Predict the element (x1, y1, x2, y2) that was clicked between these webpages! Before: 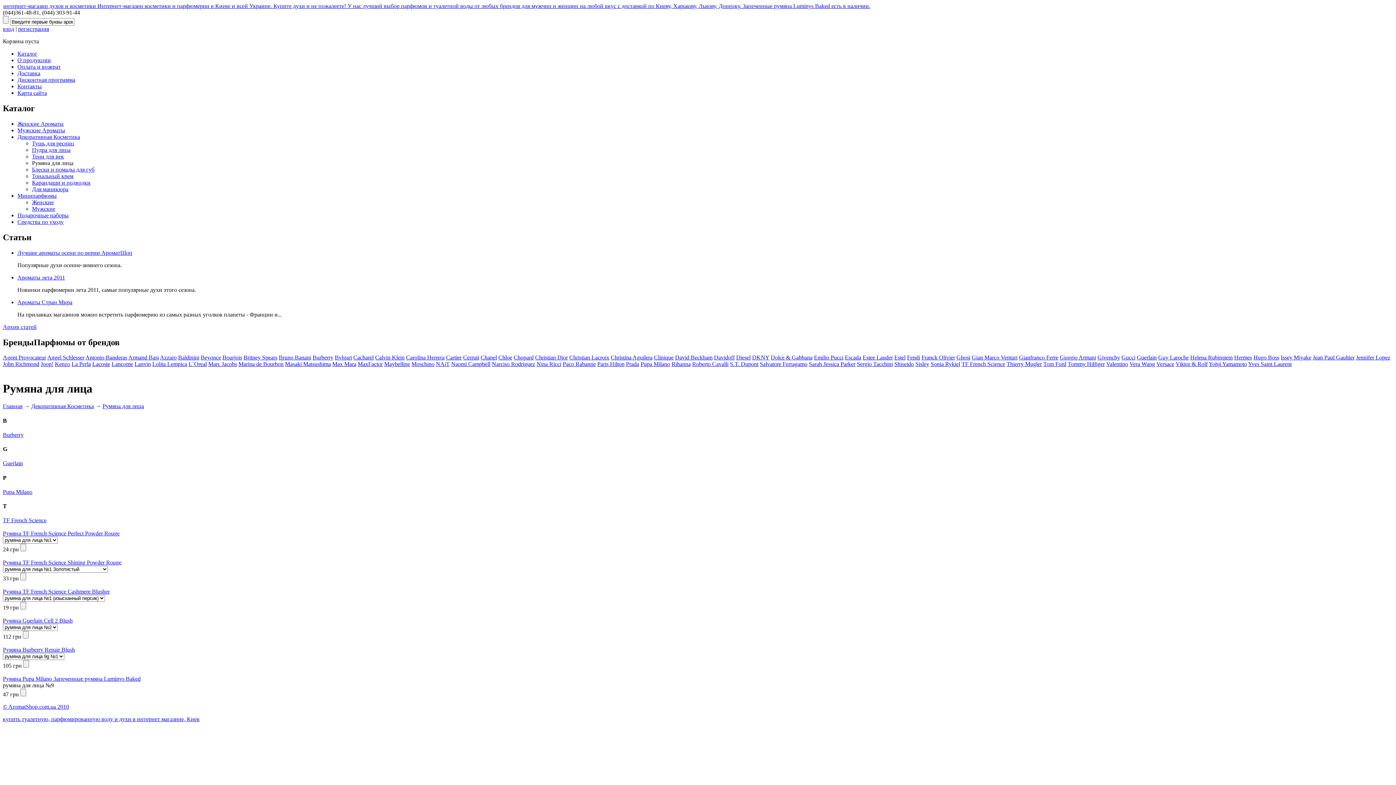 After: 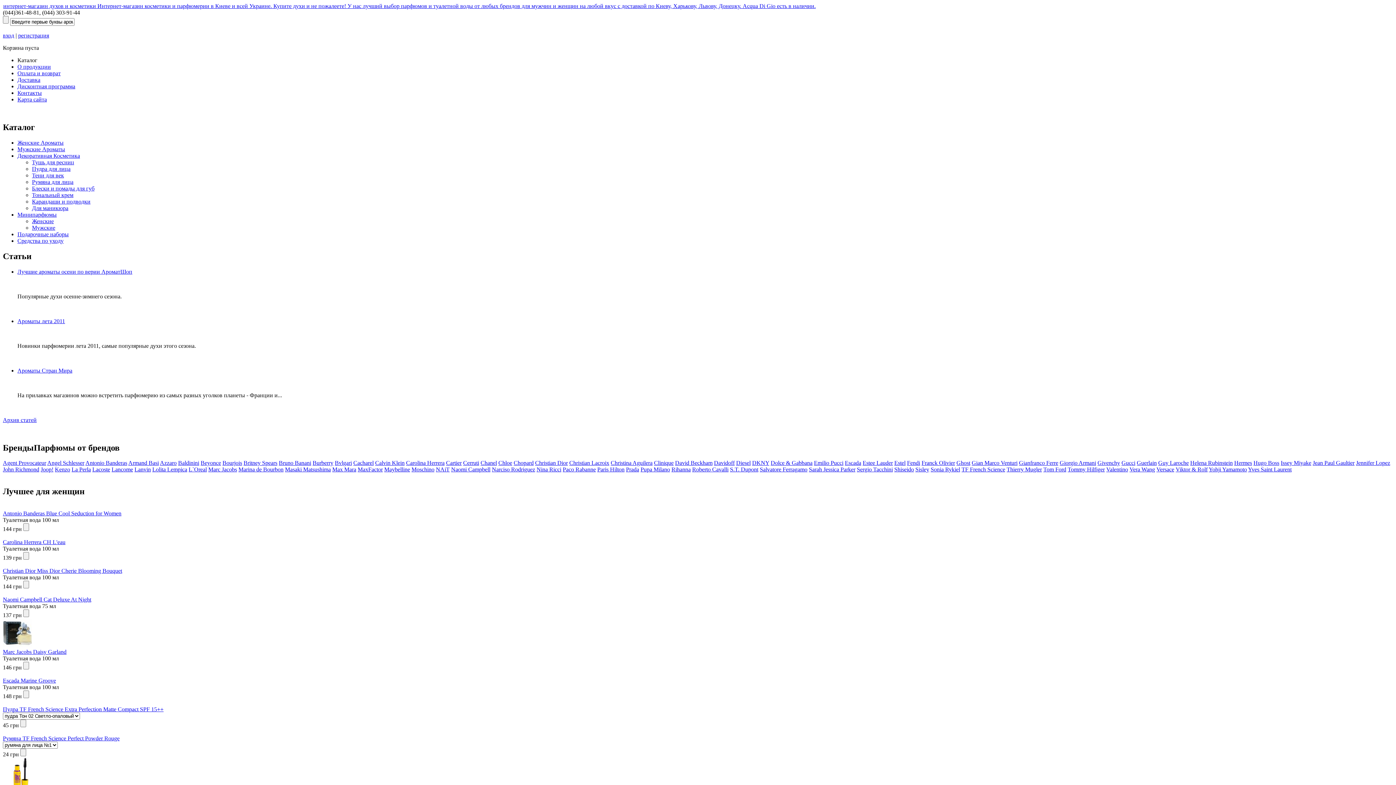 Action: bbox: (2, 588, 109, 595) label: Румяна TF French Science Cashmere Blusher